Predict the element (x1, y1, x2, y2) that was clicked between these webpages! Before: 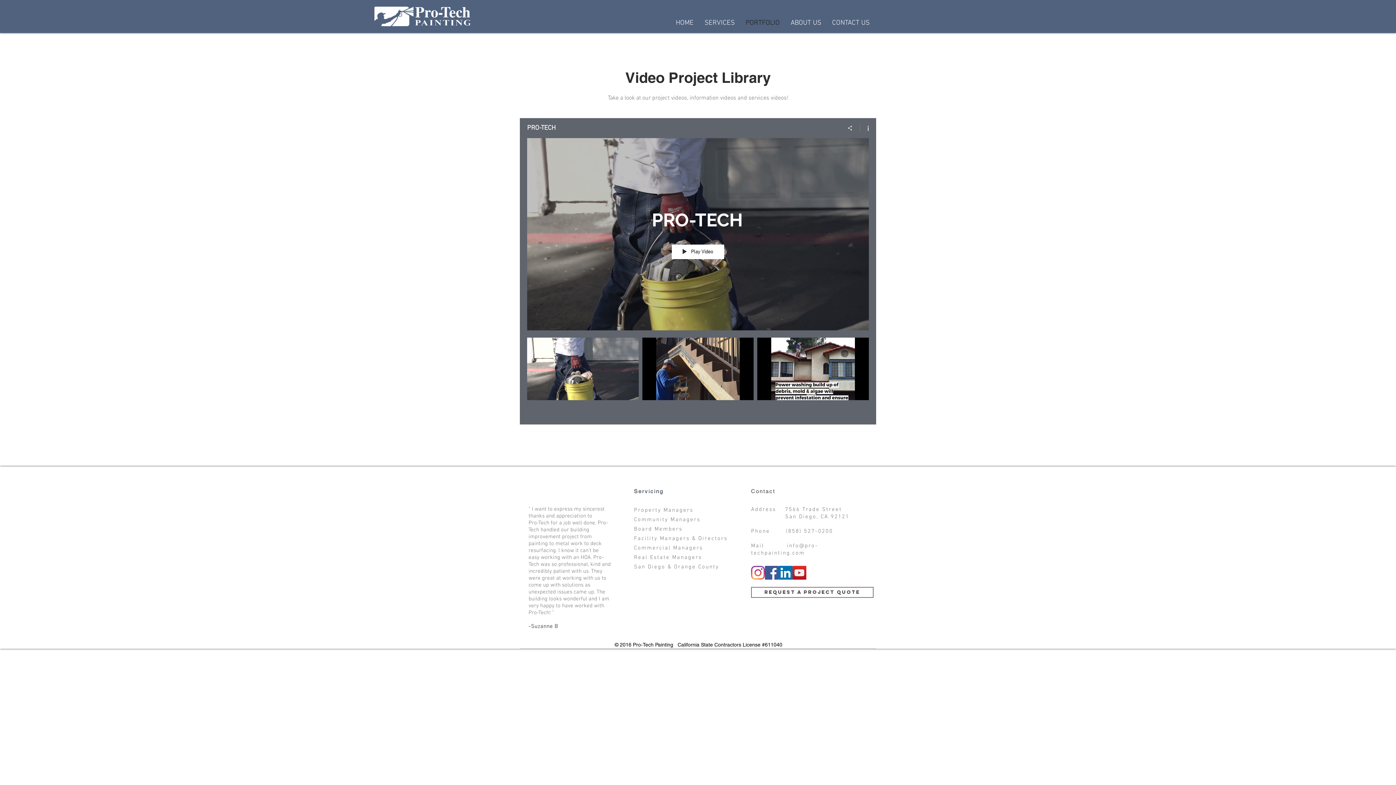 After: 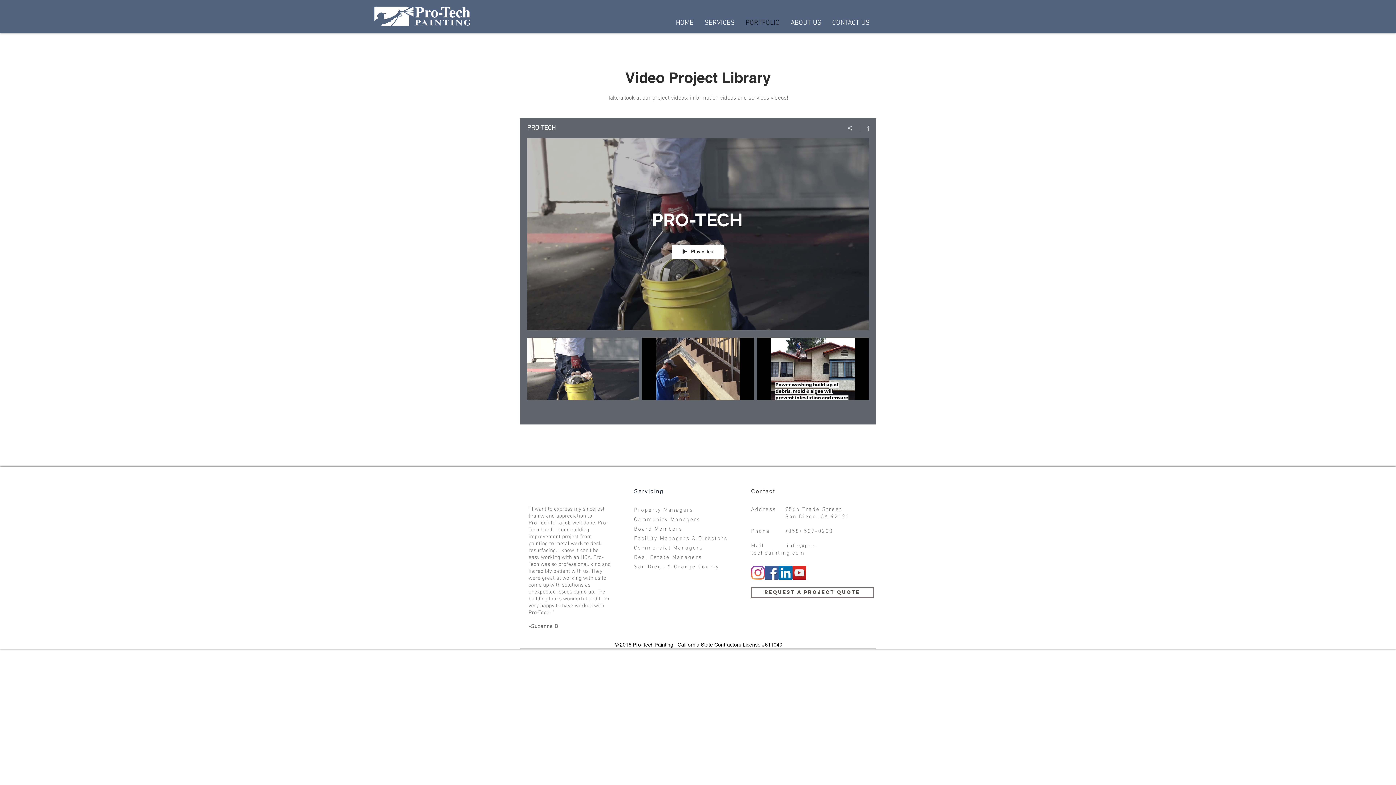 Action: bbox: (792, 566, 806, 580) label: YouTube